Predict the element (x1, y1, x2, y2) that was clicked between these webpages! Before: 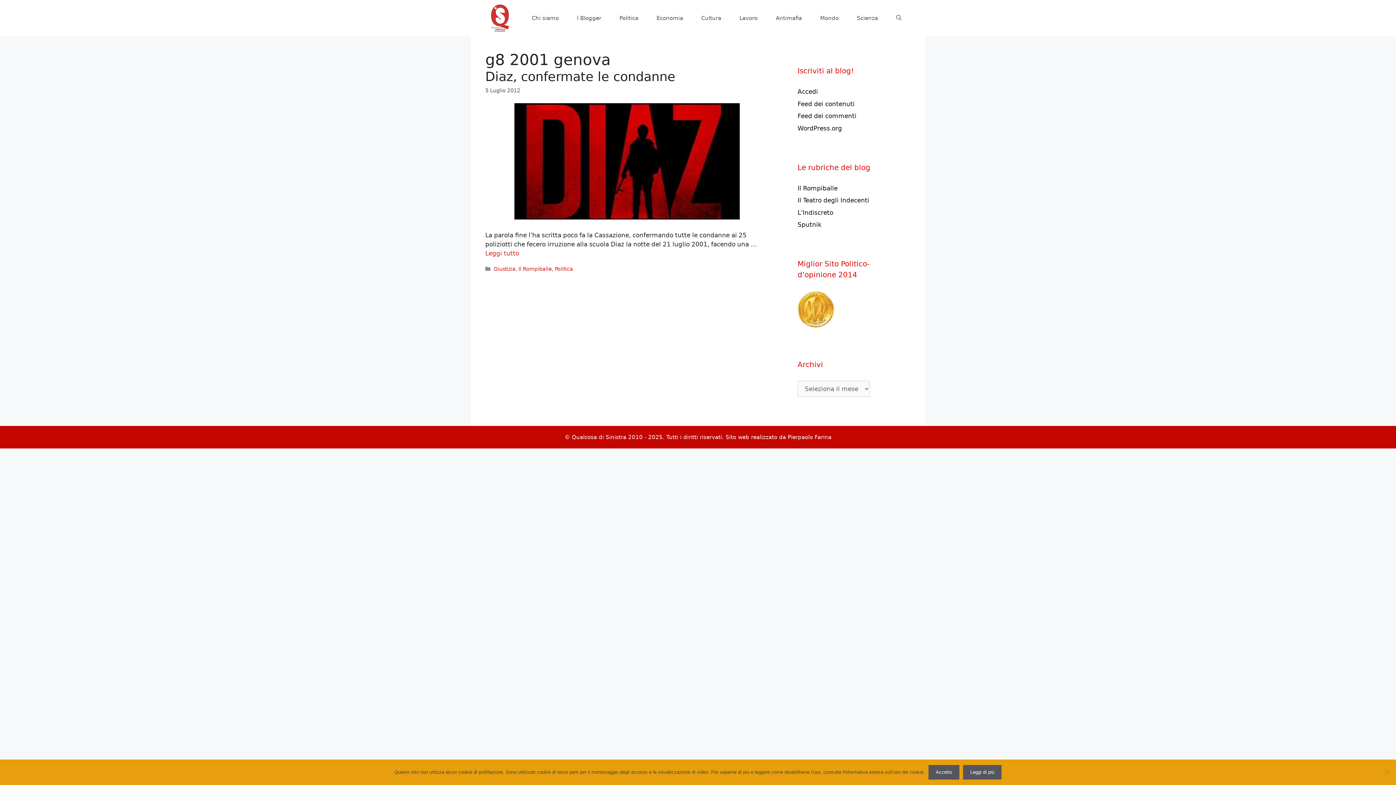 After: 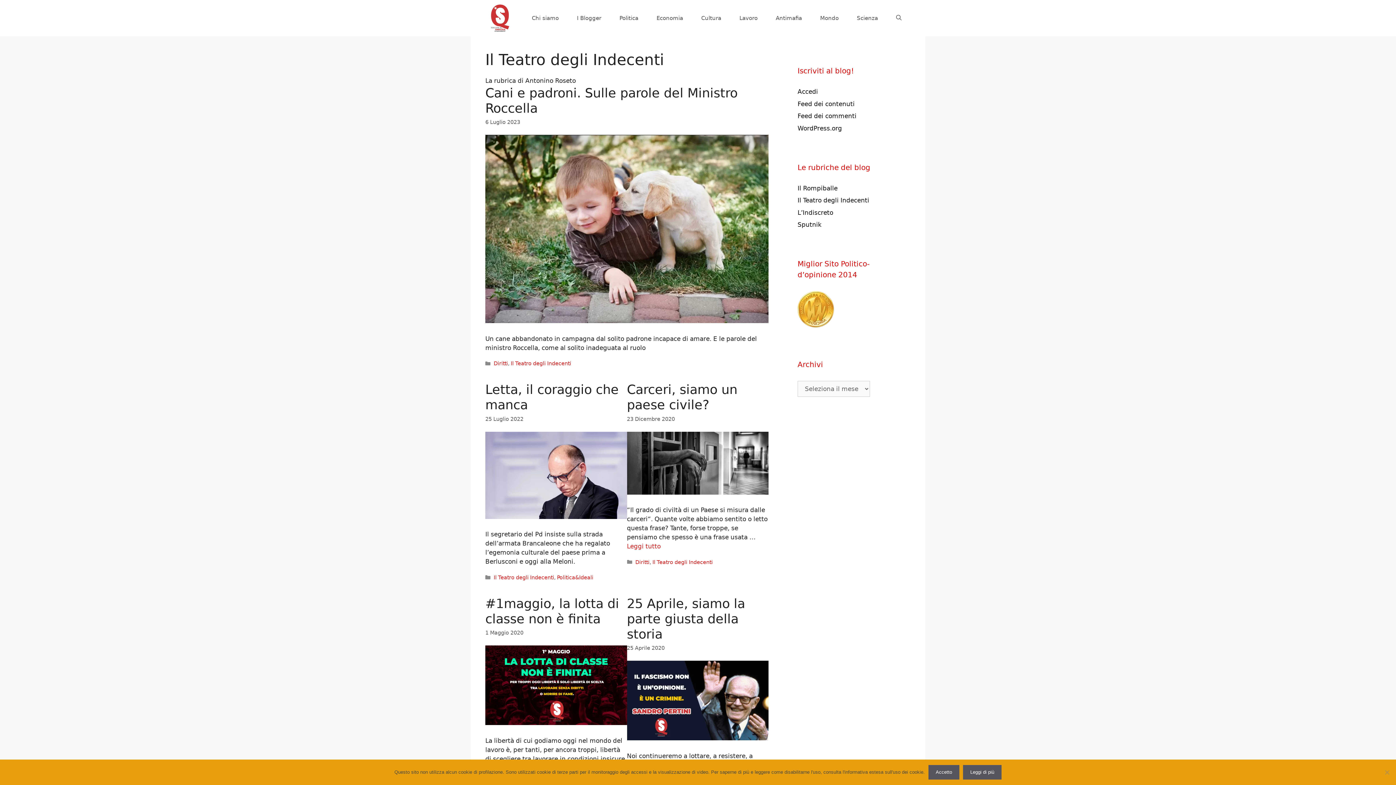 Action: bbox: (797, 196, 869, 204) label: Il Teatro degli Indecenti